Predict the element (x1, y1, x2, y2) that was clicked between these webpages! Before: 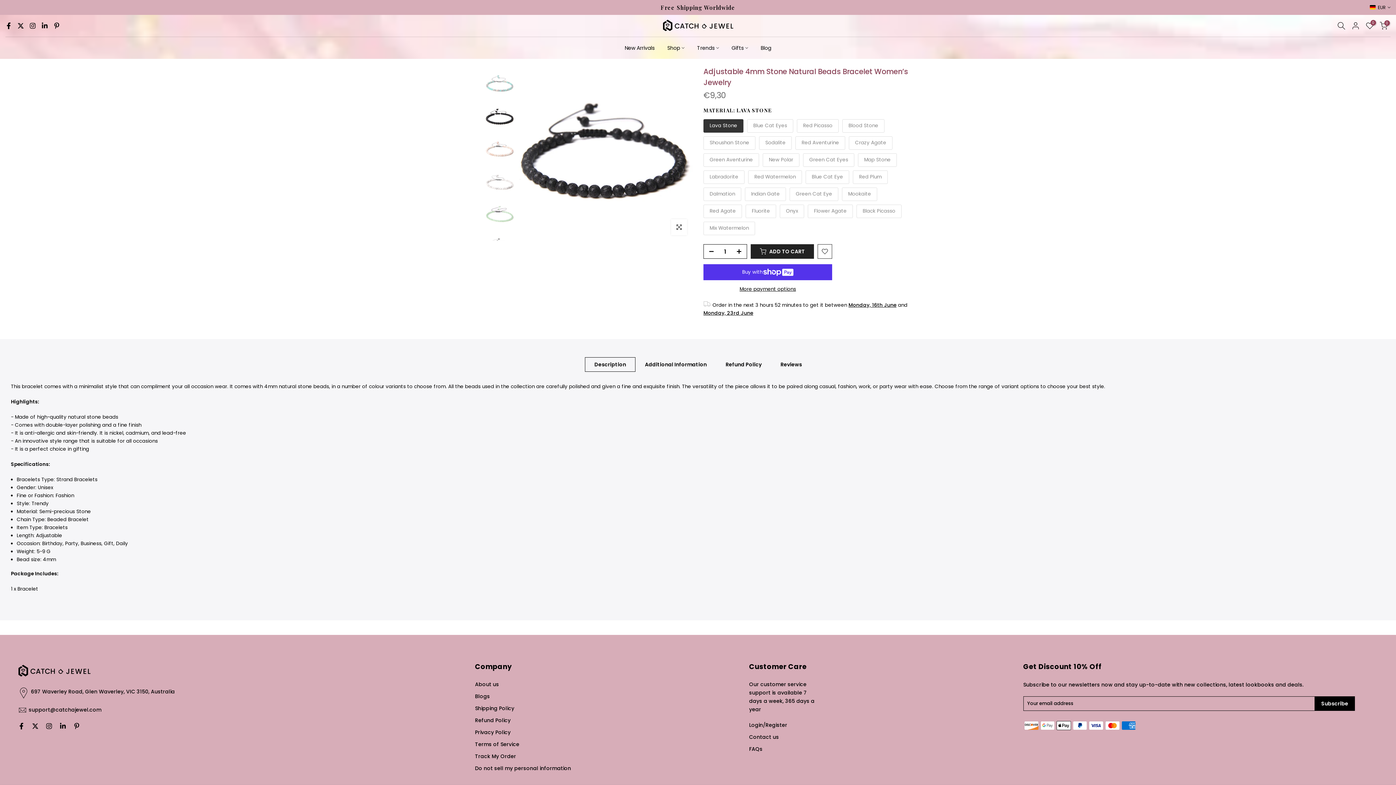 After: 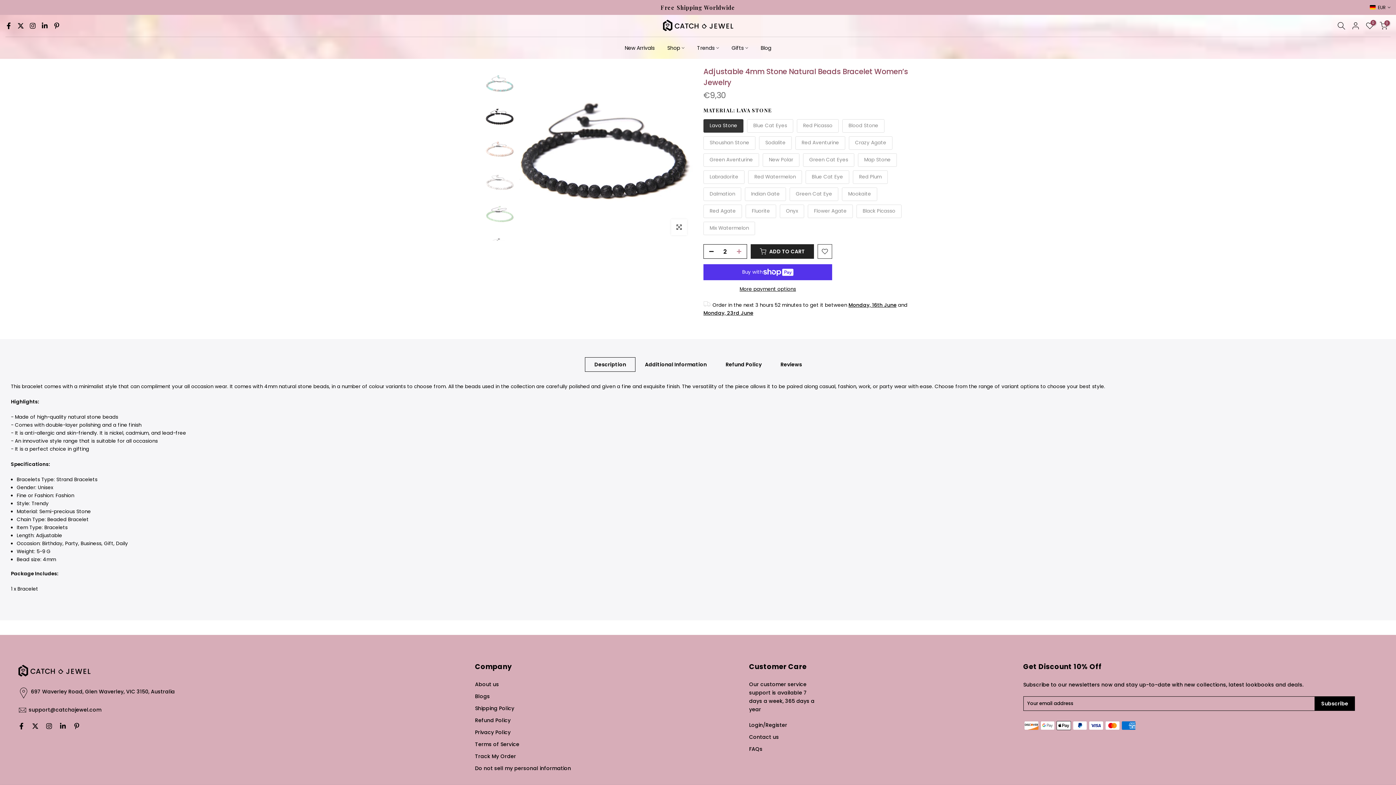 Action: bbox: (736, 244, 746, 259)